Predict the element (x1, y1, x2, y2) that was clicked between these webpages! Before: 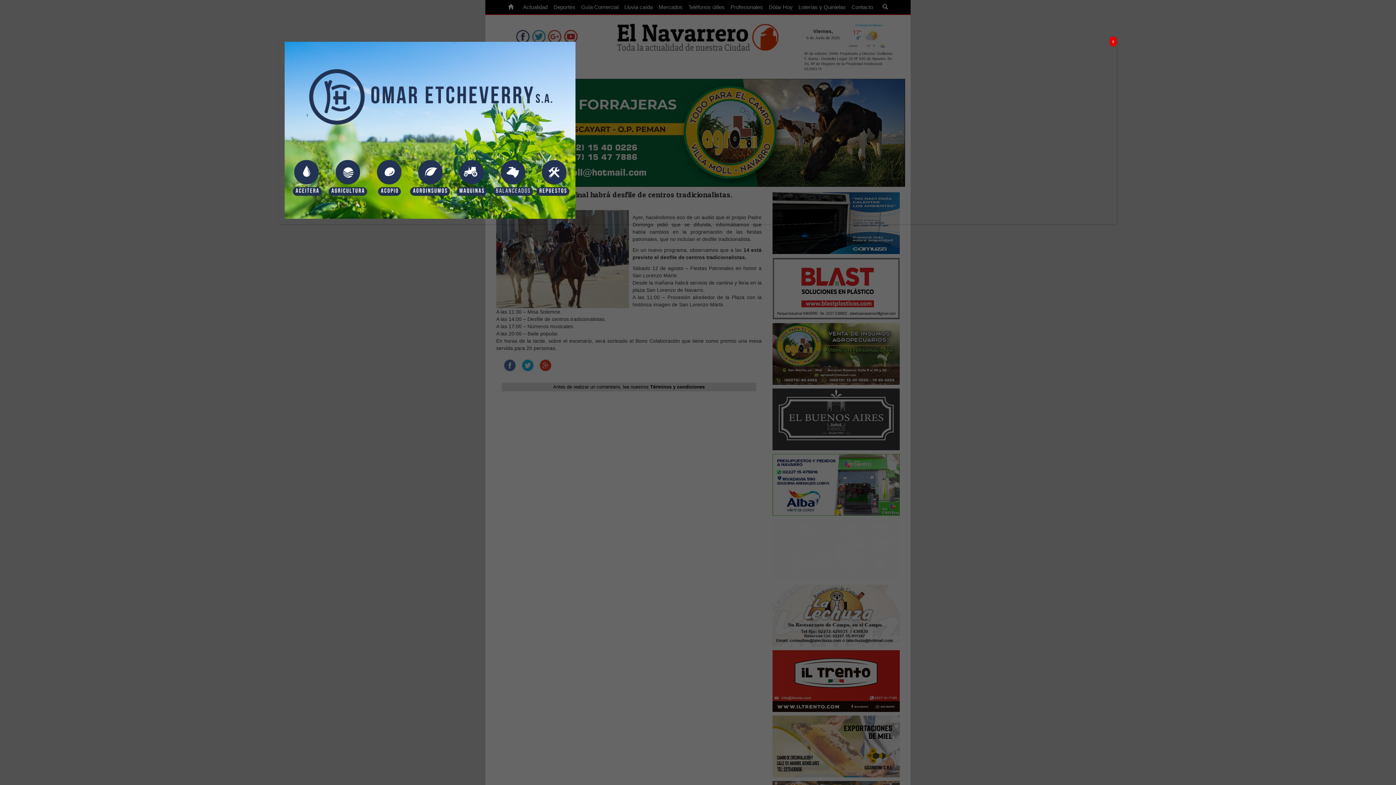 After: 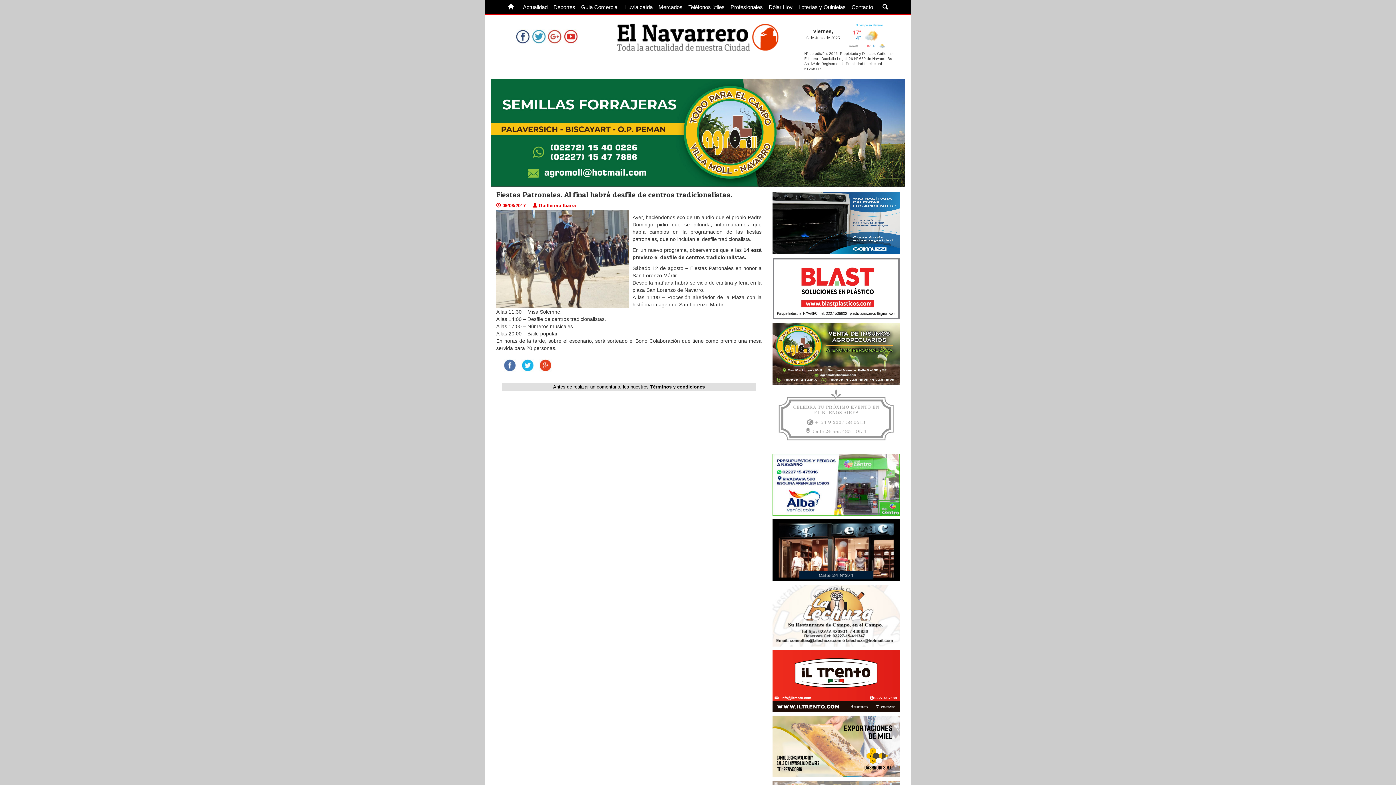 Action: bbox: (1109, 36, 1117, 46) label: Cerrar